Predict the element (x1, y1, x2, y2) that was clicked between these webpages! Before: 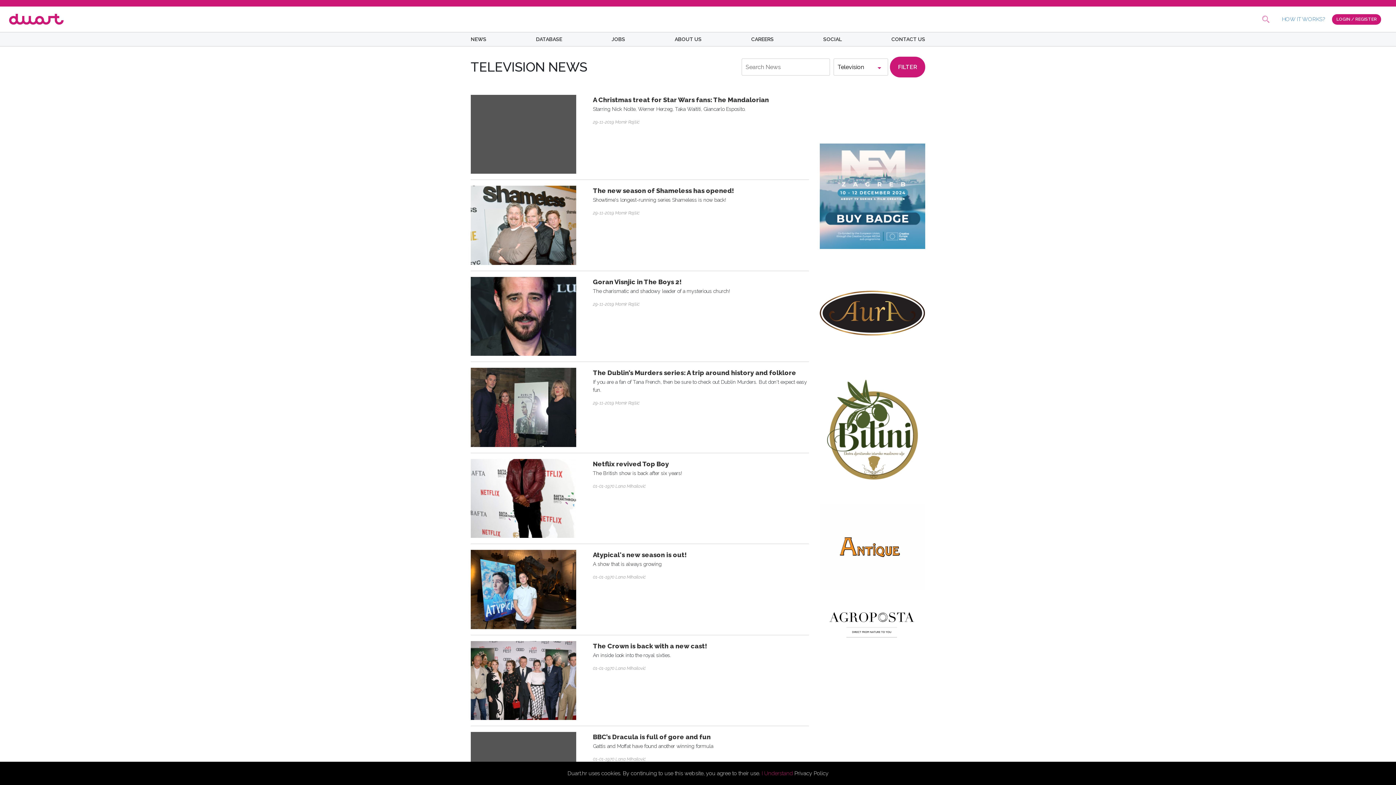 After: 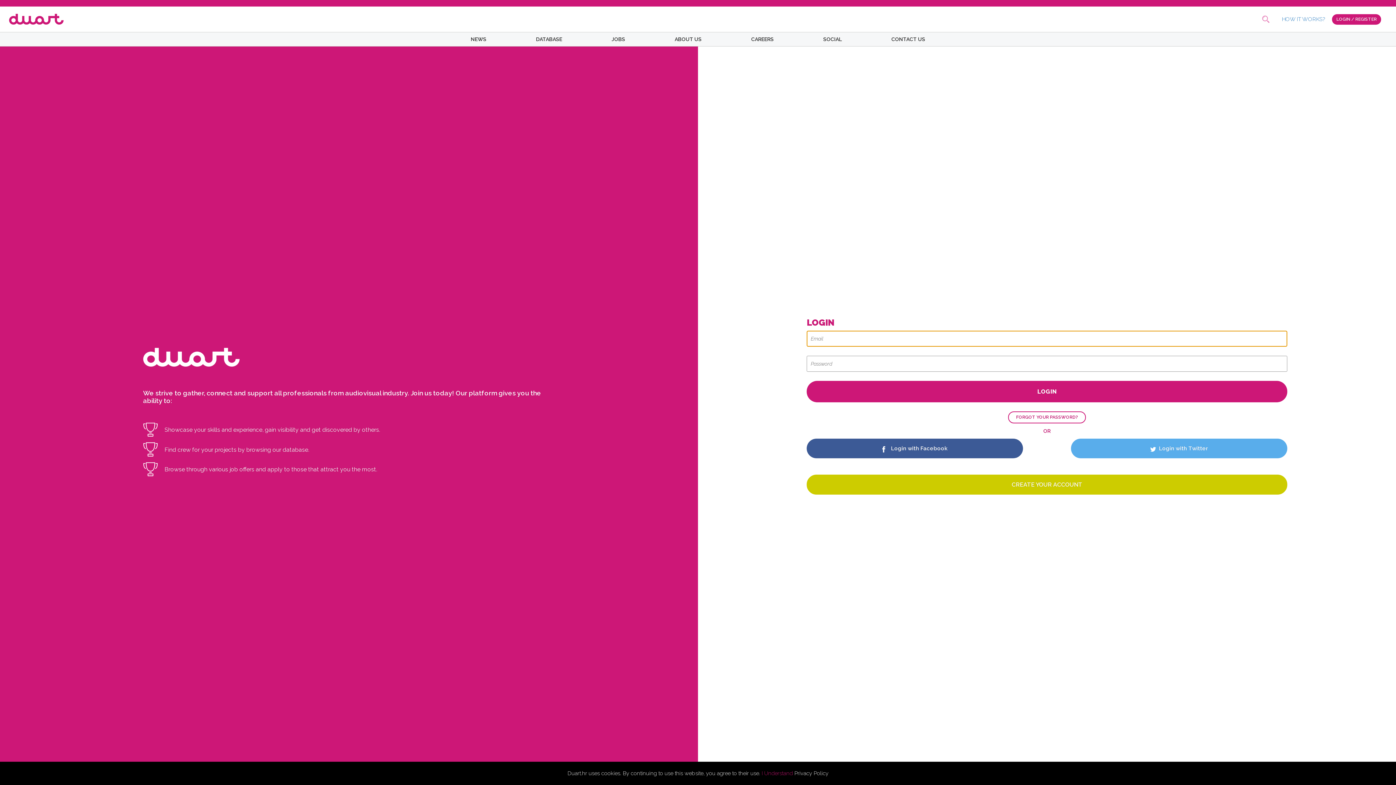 Action: label: LOGIN / REGISTER bbox: (1332, 14, 1381, 24)